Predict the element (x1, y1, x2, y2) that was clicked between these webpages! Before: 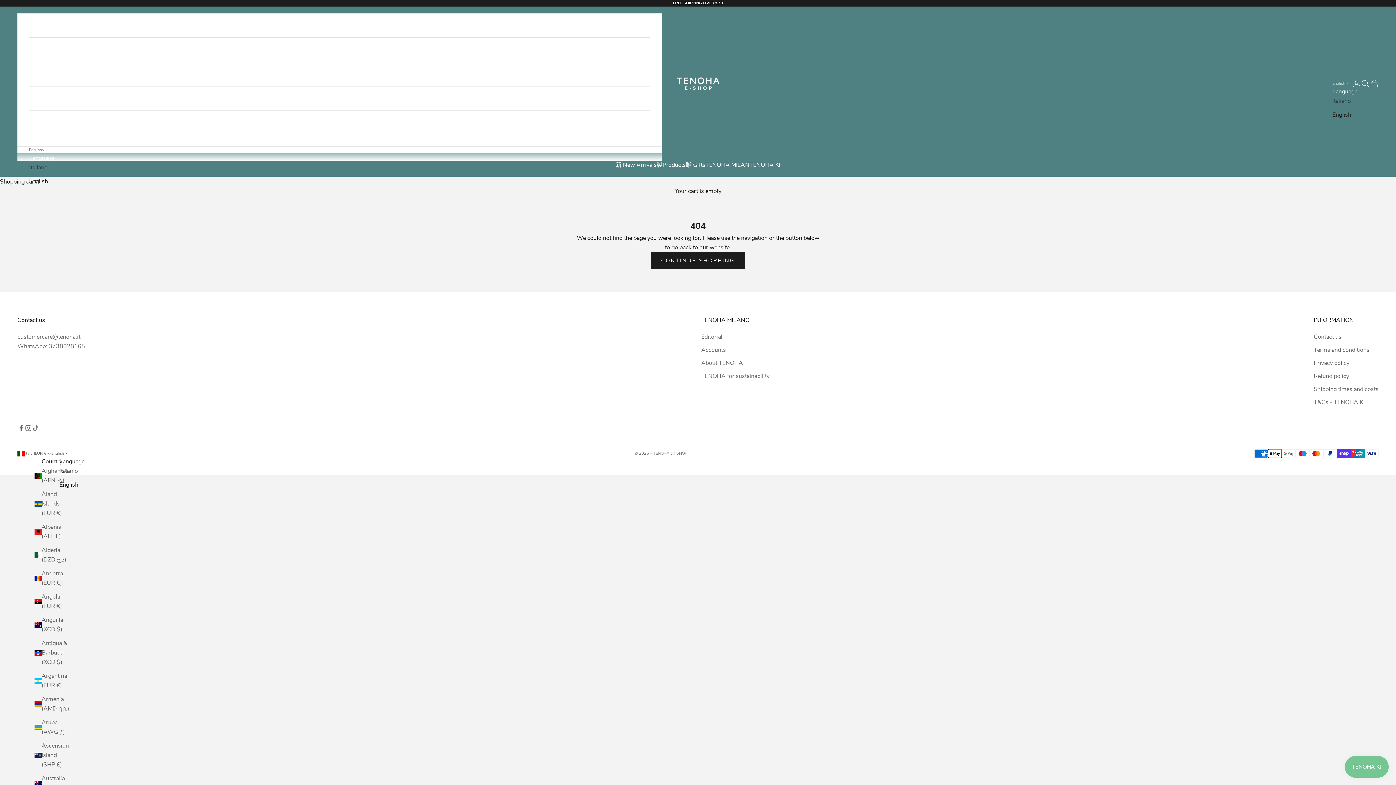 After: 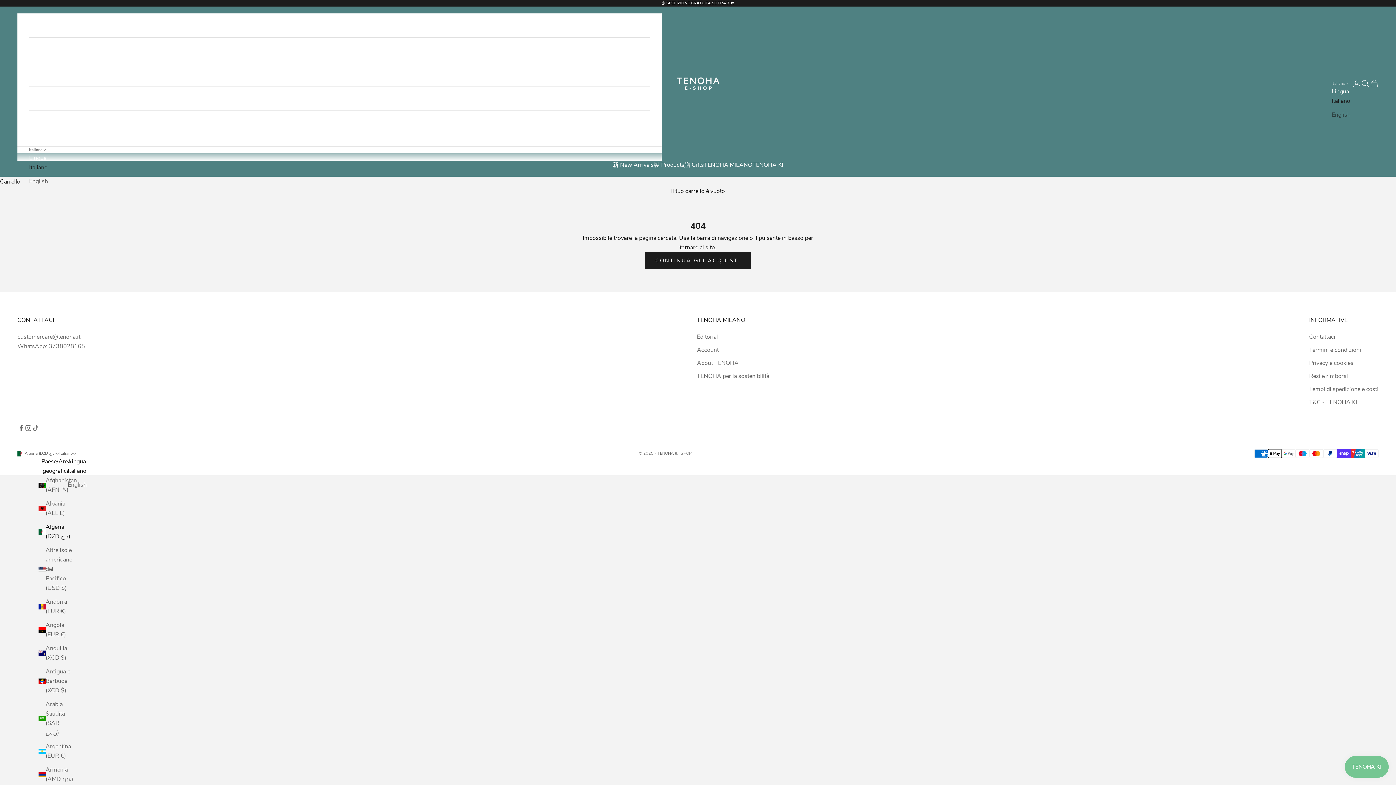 Action: bbox: (34, 545, 69, 564) label: Algeria (DZD د.ج)